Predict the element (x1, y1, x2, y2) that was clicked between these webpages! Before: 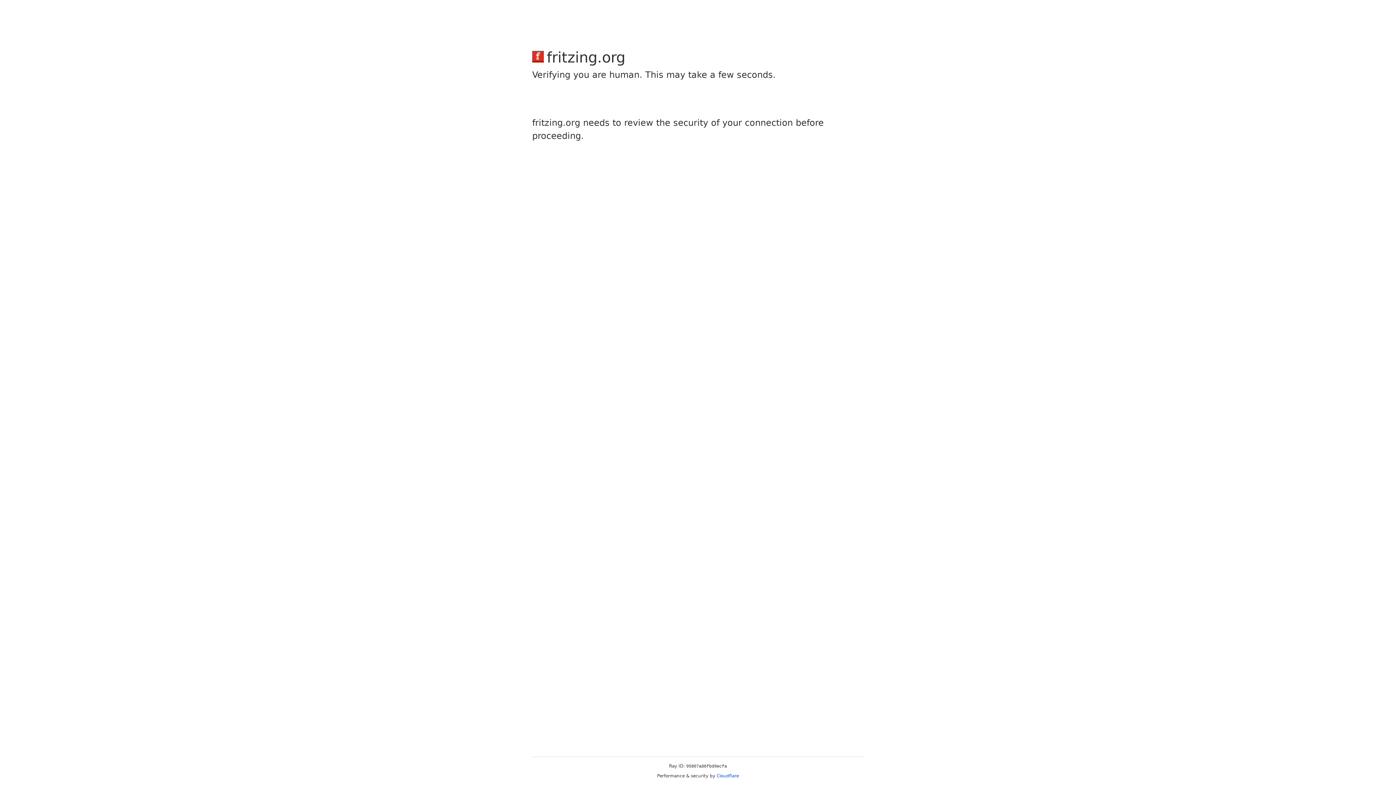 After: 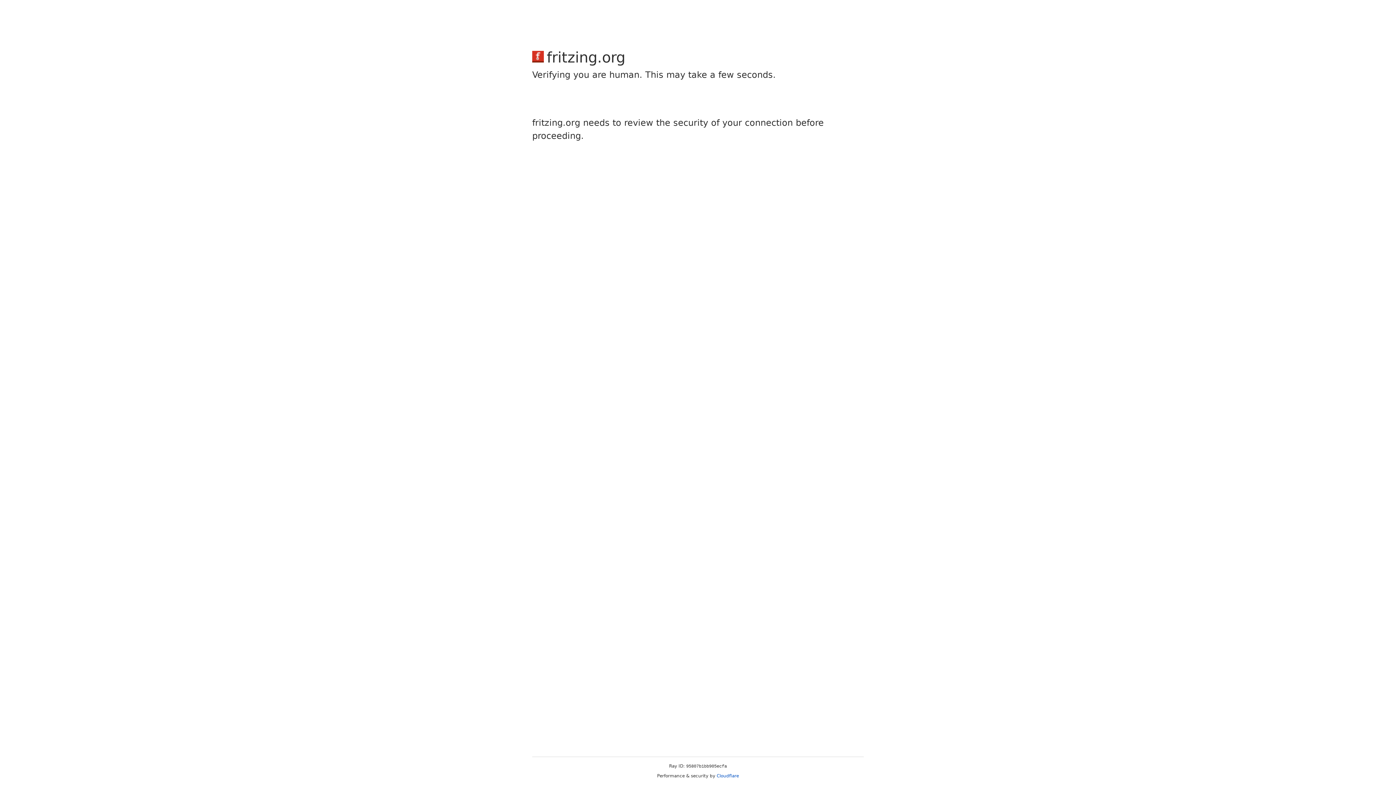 Action: label: Cloudflare bbox: (716, 773, 739, 778)